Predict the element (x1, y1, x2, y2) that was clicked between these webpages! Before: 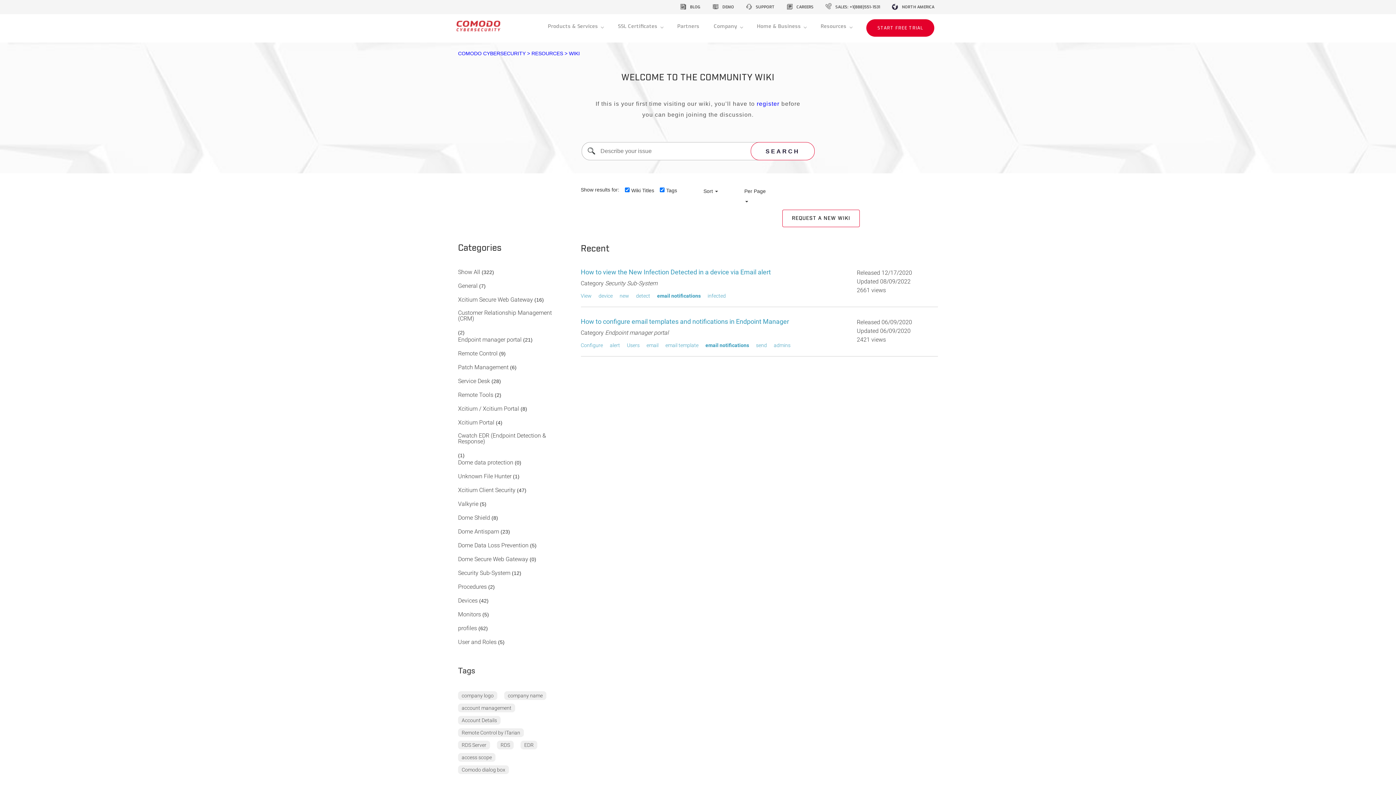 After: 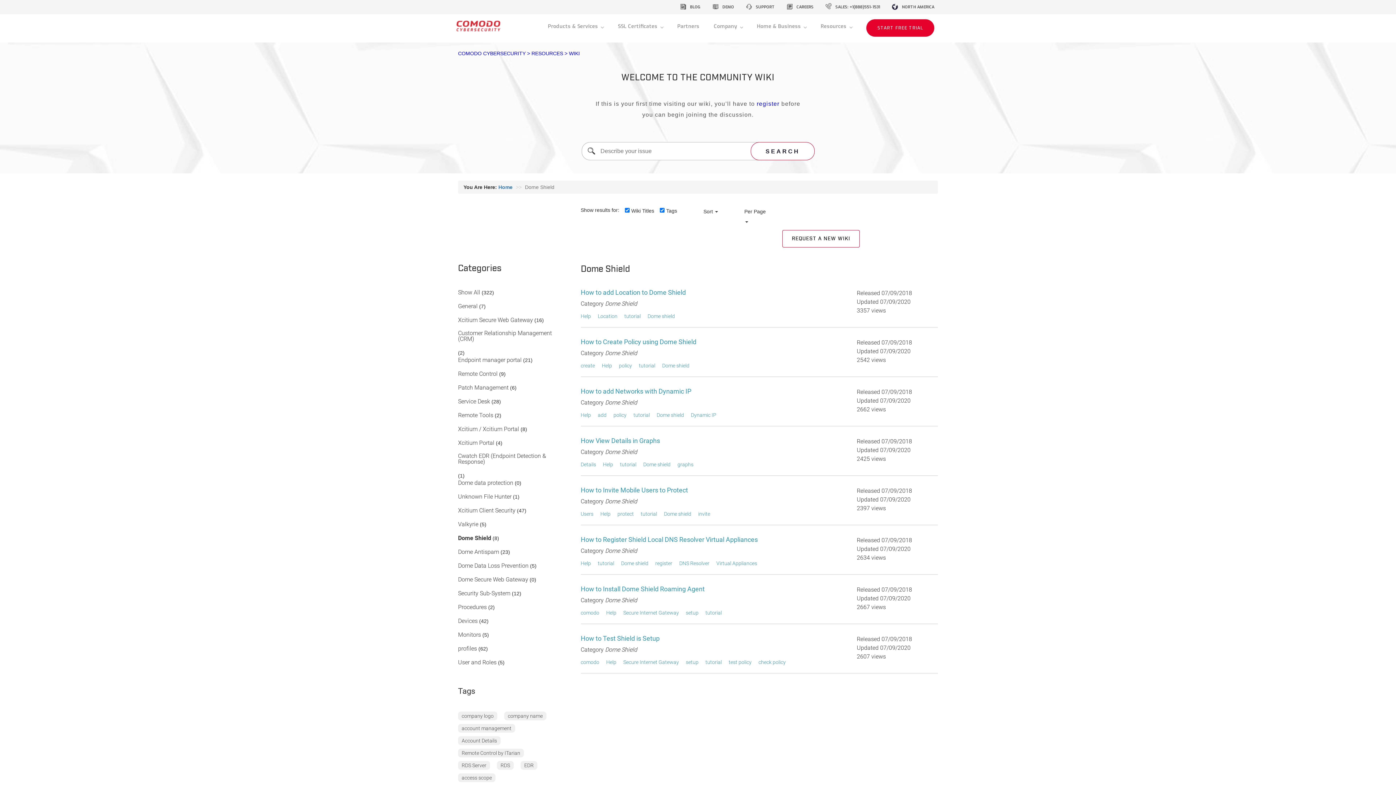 Action: bbox: (458, 515, 490, 528) label: Dome Shield